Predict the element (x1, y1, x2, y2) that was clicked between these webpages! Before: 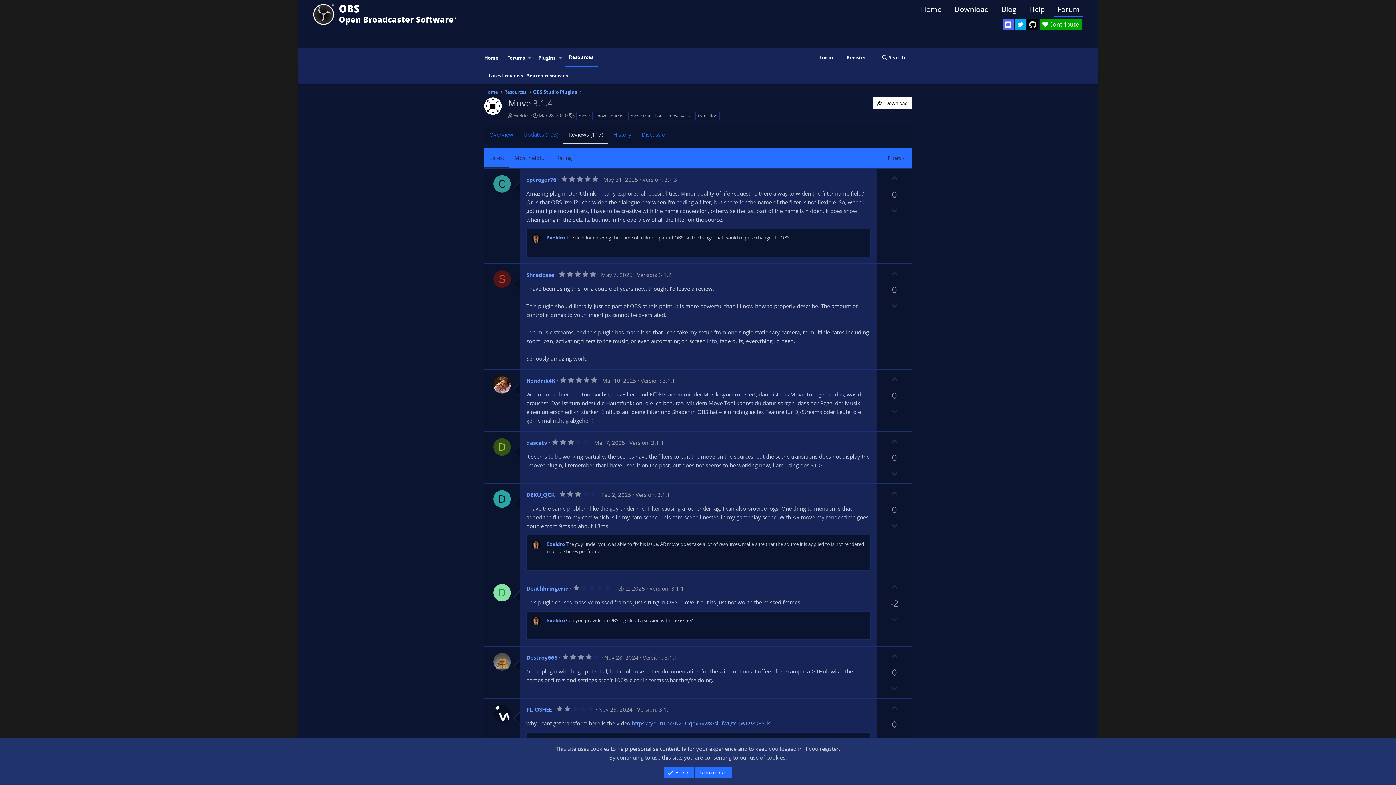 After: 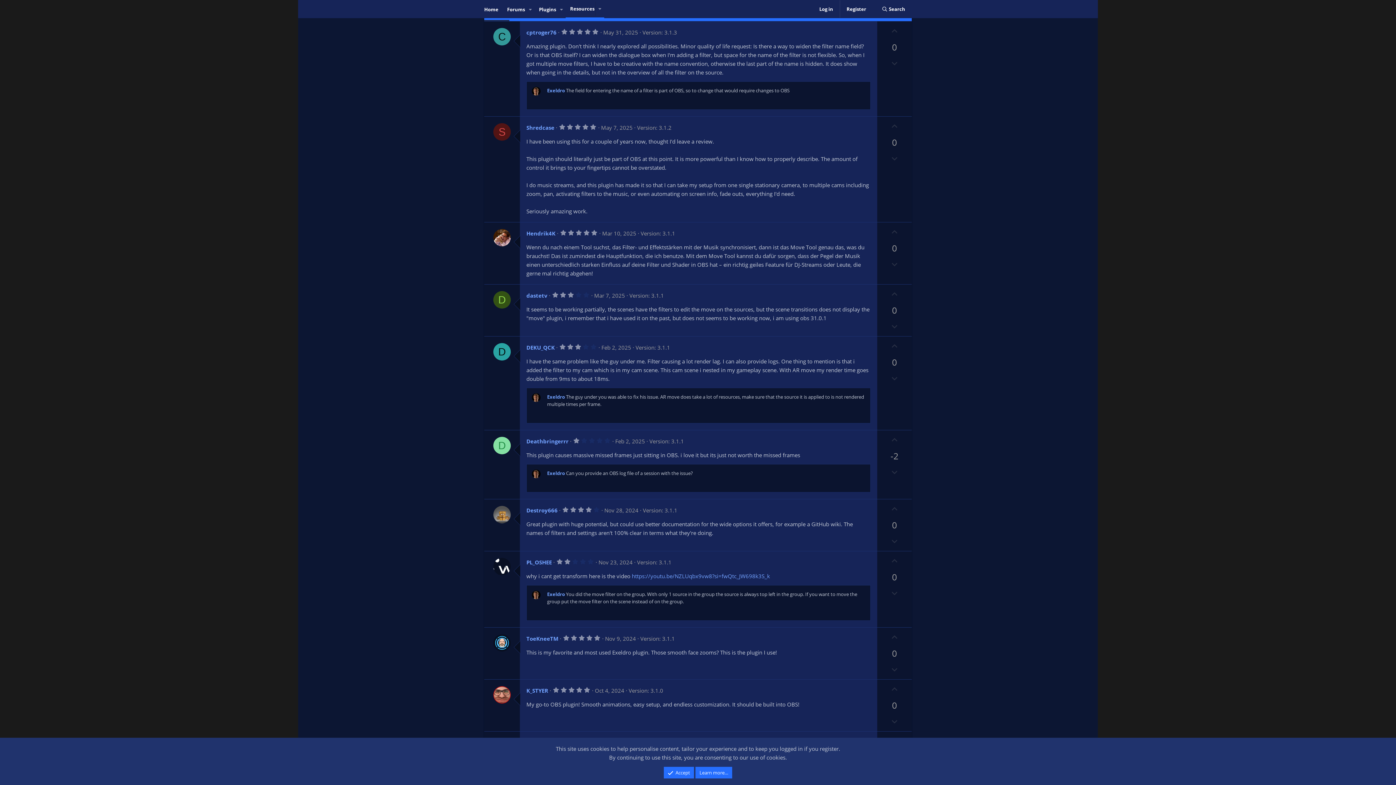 Action: label: May 31, 2025 bbox: (603, 176, 638, 183)